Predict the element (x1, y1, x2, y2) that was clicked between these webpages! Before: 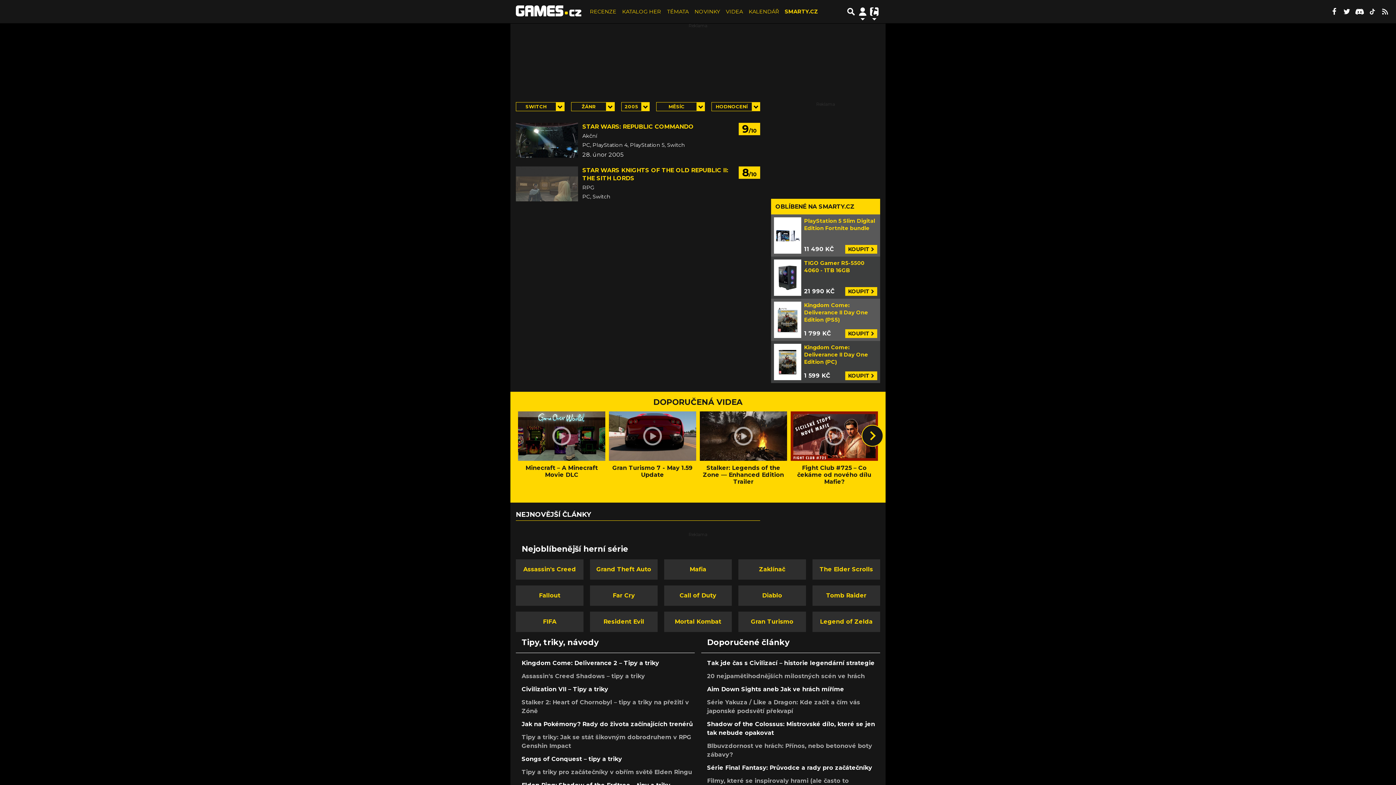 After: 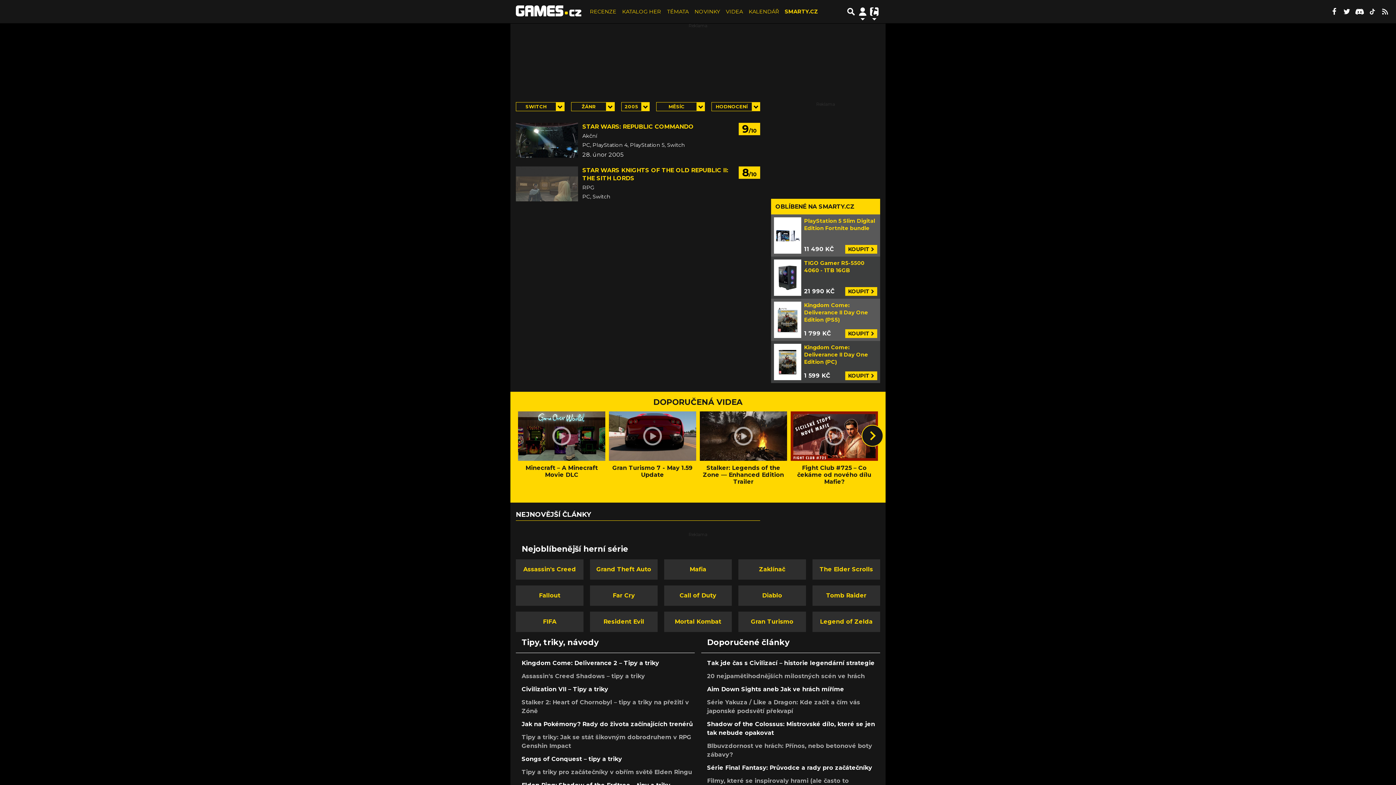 Action: bbox: (1354, 6, 1365, 17)